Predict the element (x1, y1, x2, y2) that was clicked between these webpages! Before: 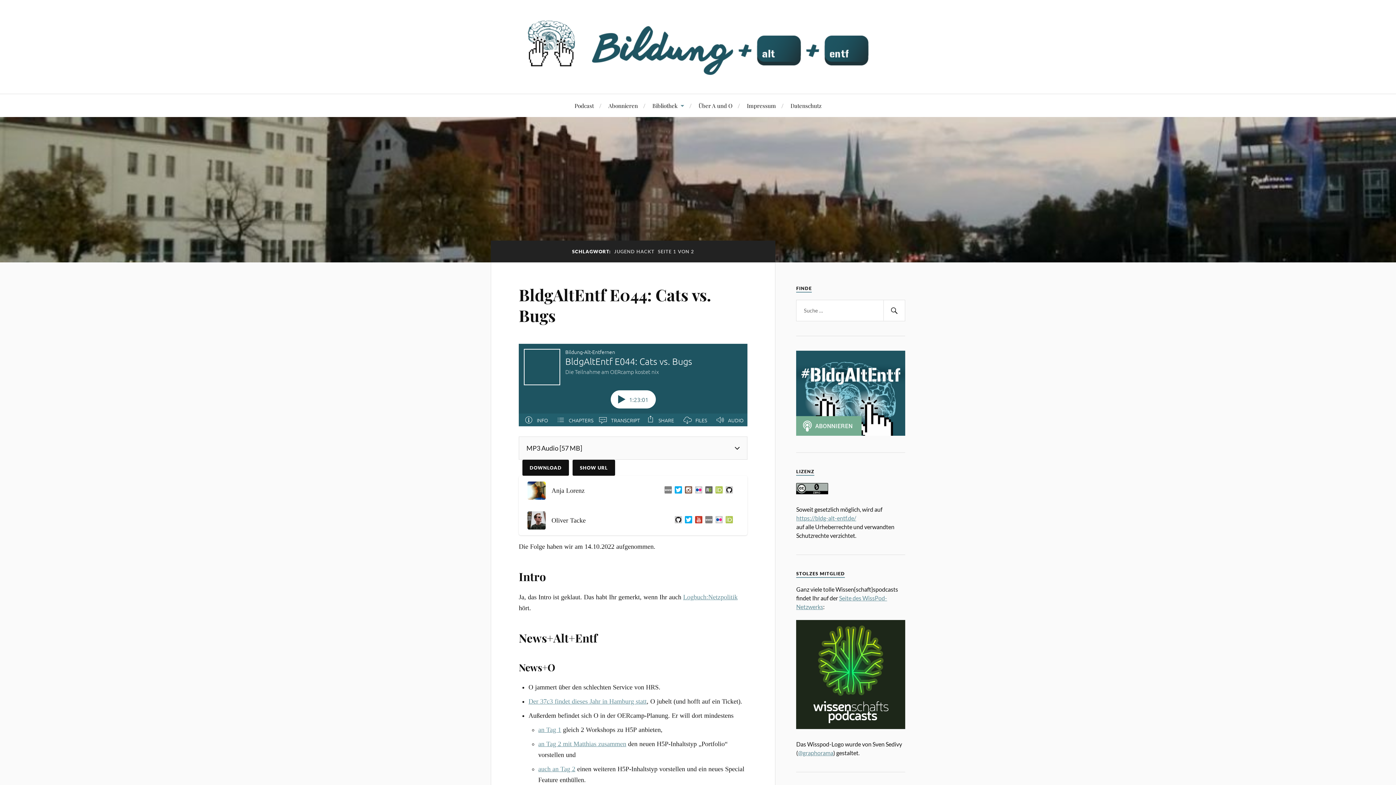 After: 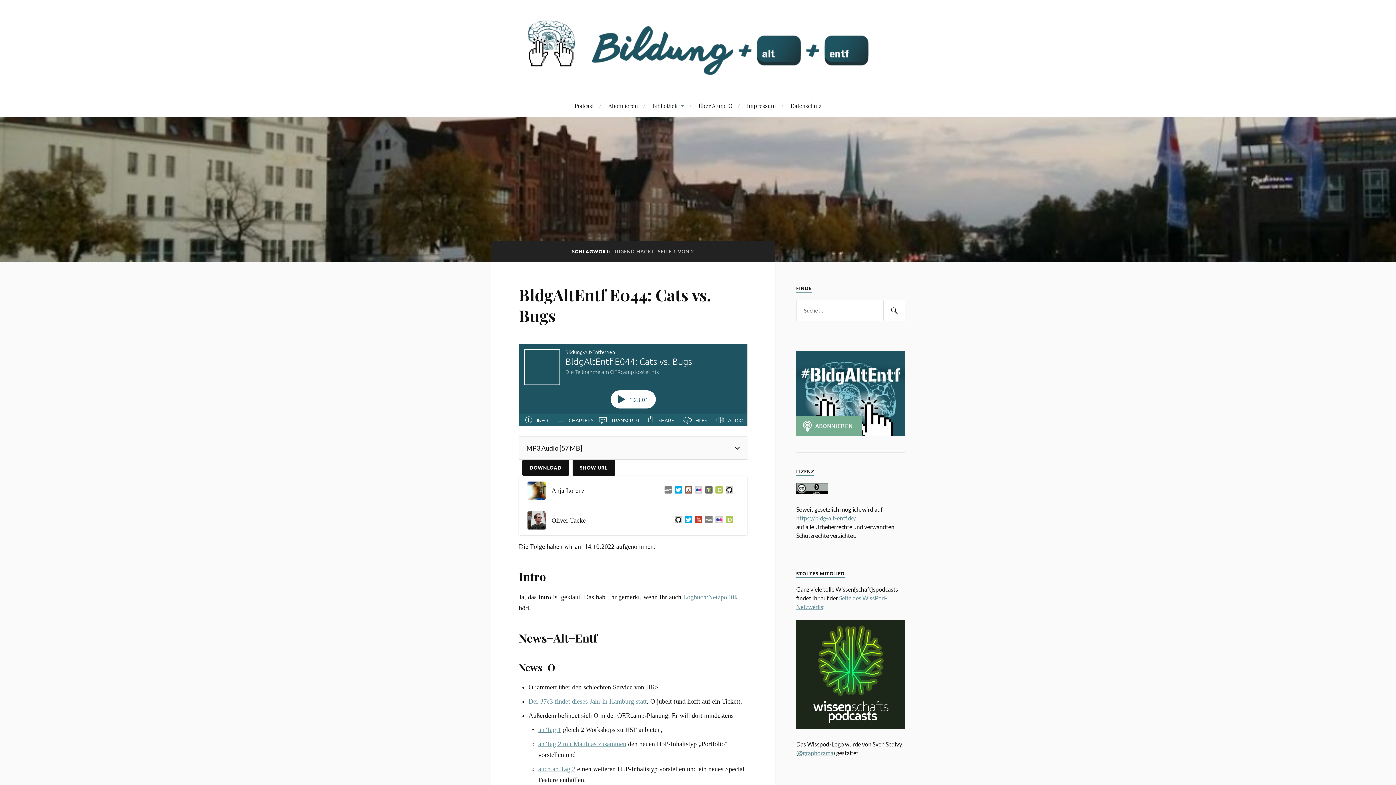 Action: bbox: (796, 723, 905, 730)